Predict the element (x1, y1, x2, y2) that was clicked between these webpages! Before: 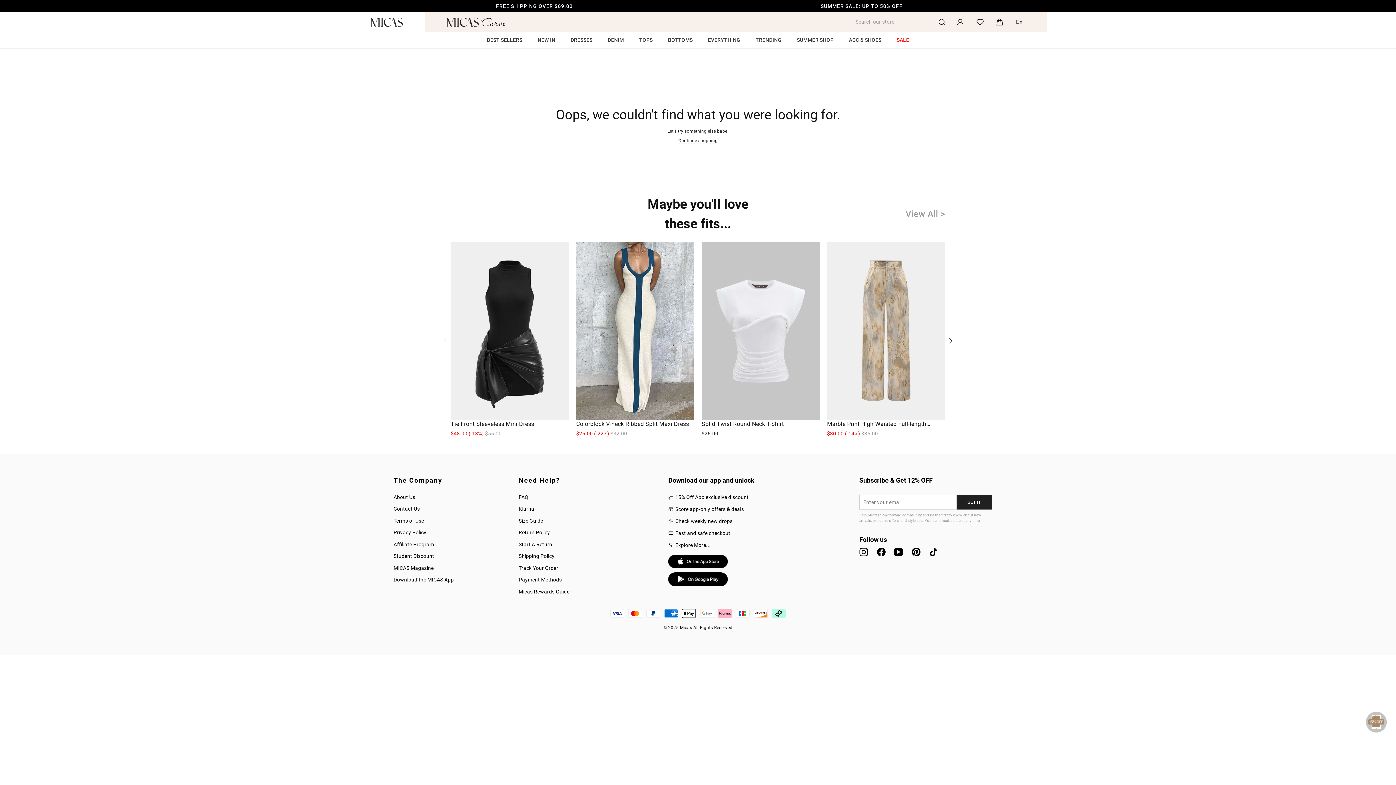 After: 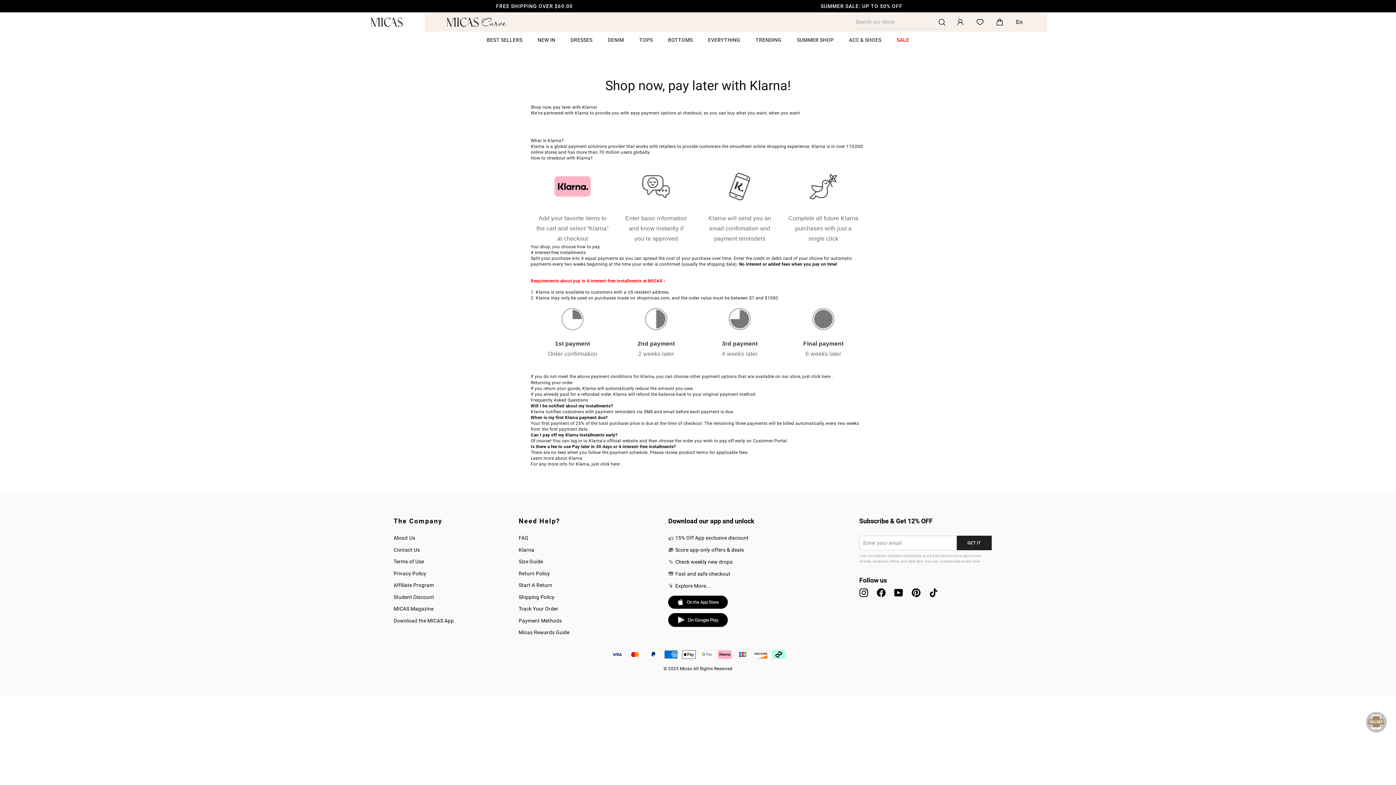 Action: label: Klarna bbox: (518, 504, 534, 514)